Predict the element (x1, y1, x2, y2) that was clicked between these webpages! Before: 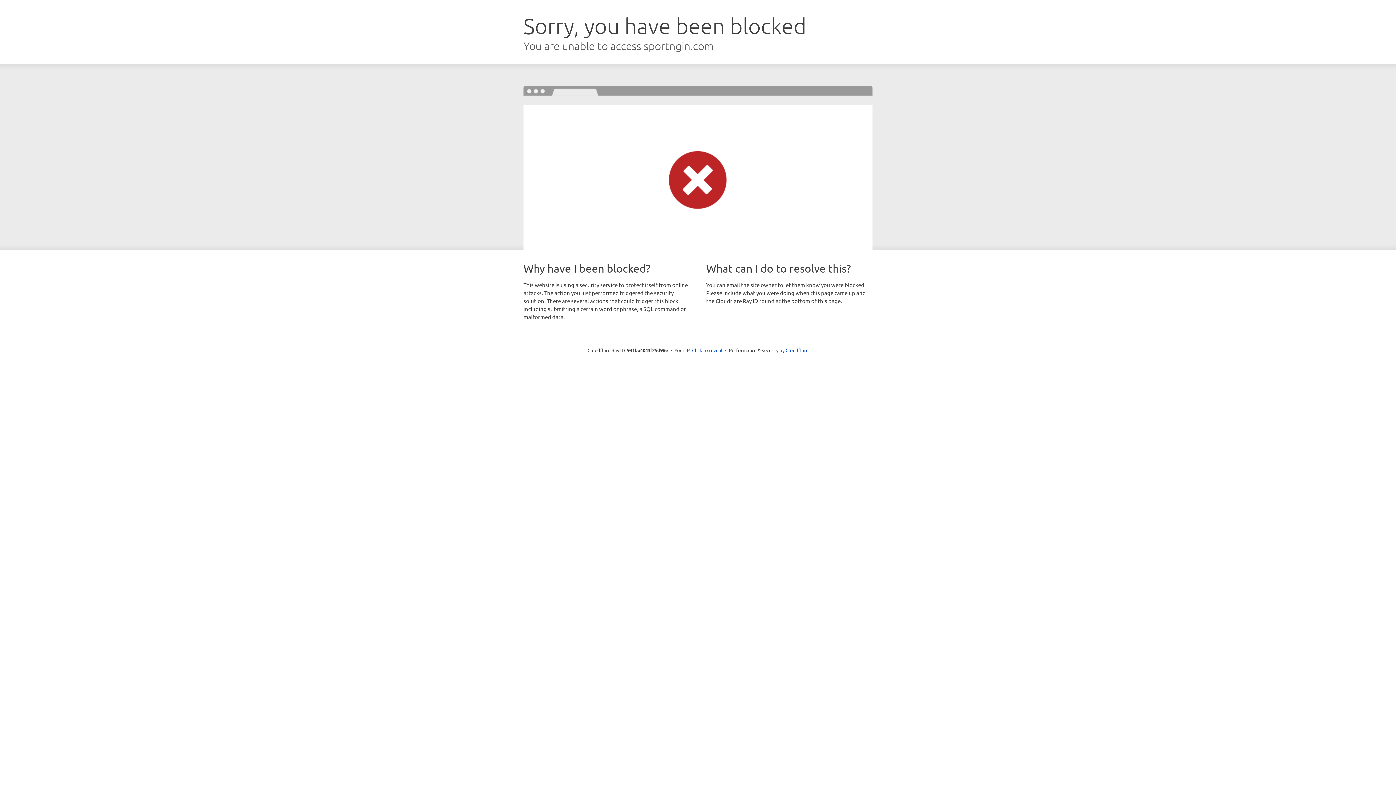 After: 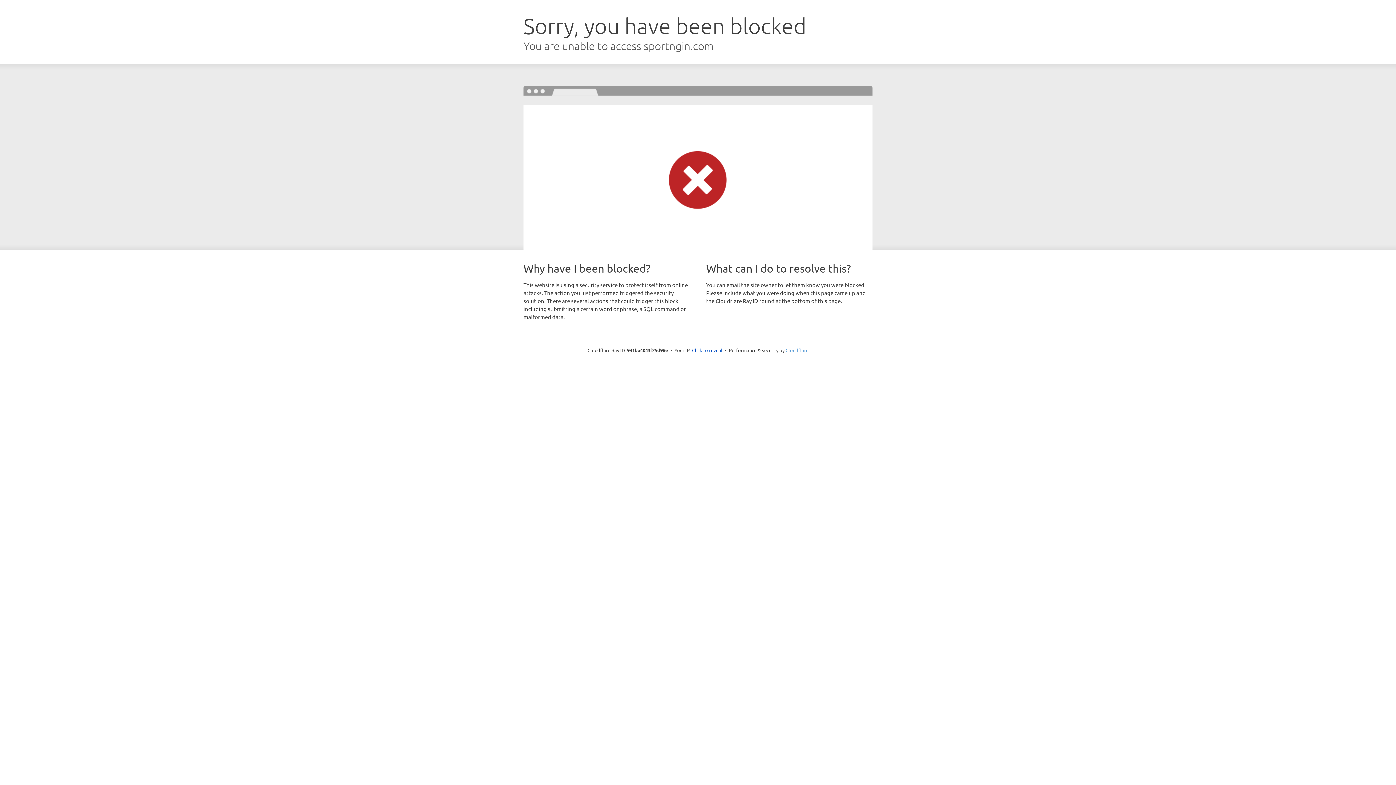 Action: label: Cloudflare bbox: (785, 347, 808, 353)